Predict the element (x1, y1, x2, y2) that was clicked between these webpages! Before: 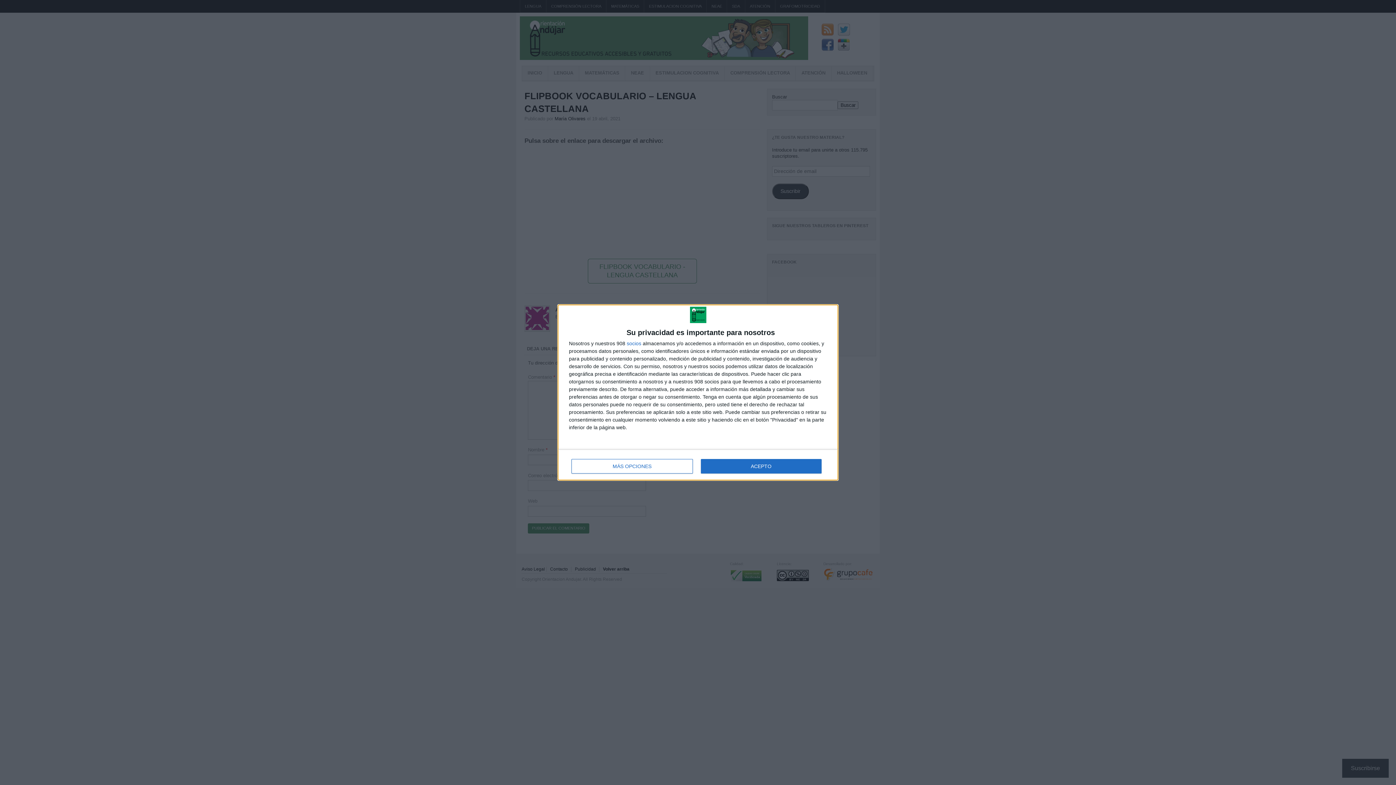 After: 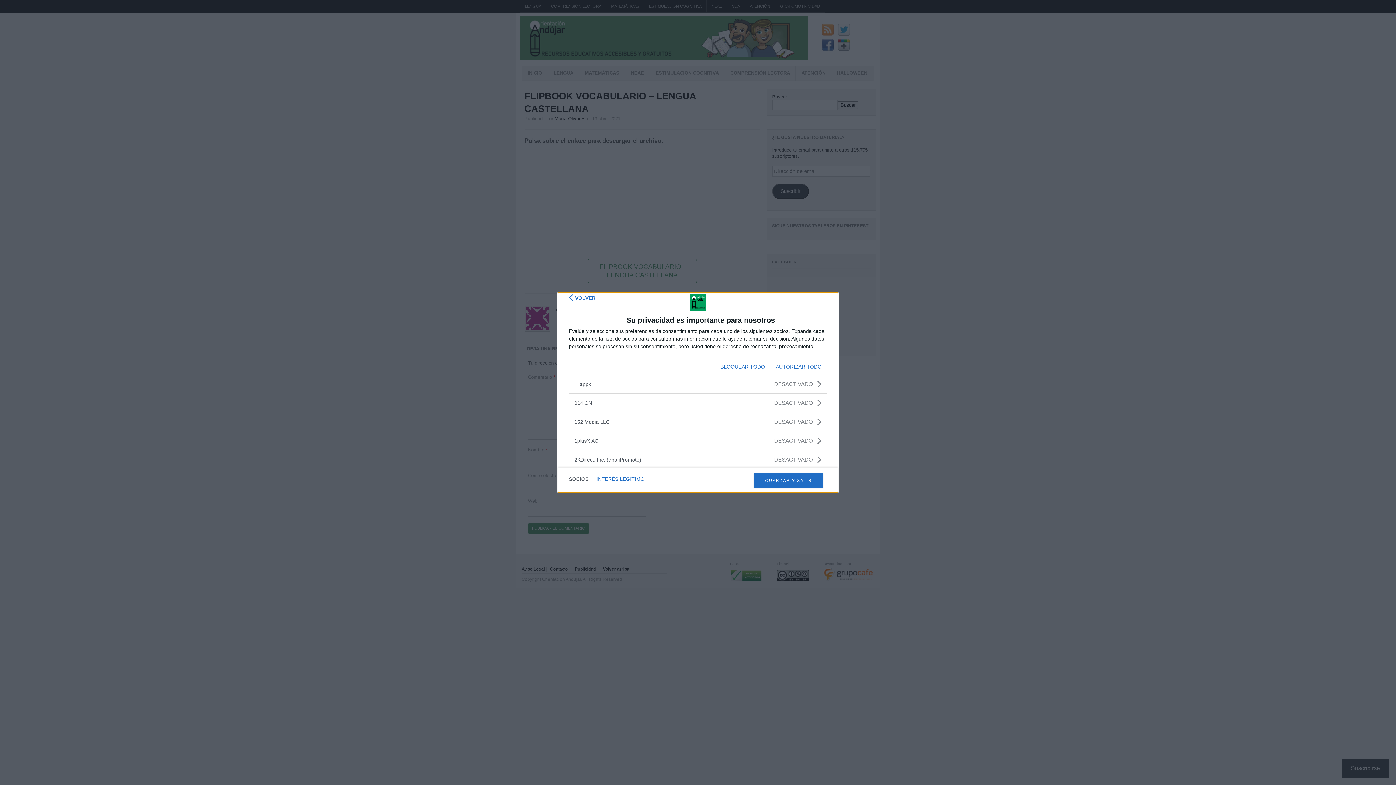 Action: bbox: (626, 341, 641, 346) label: socios